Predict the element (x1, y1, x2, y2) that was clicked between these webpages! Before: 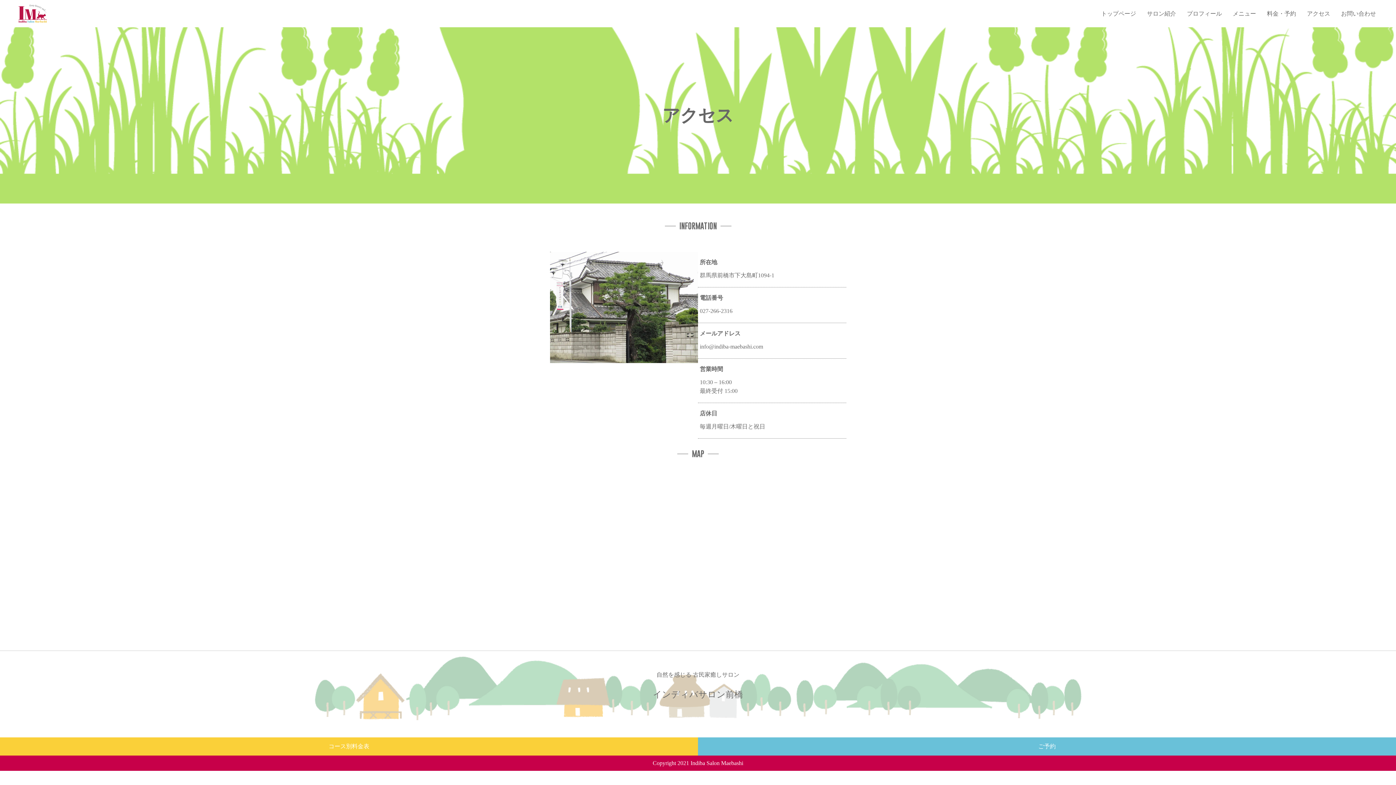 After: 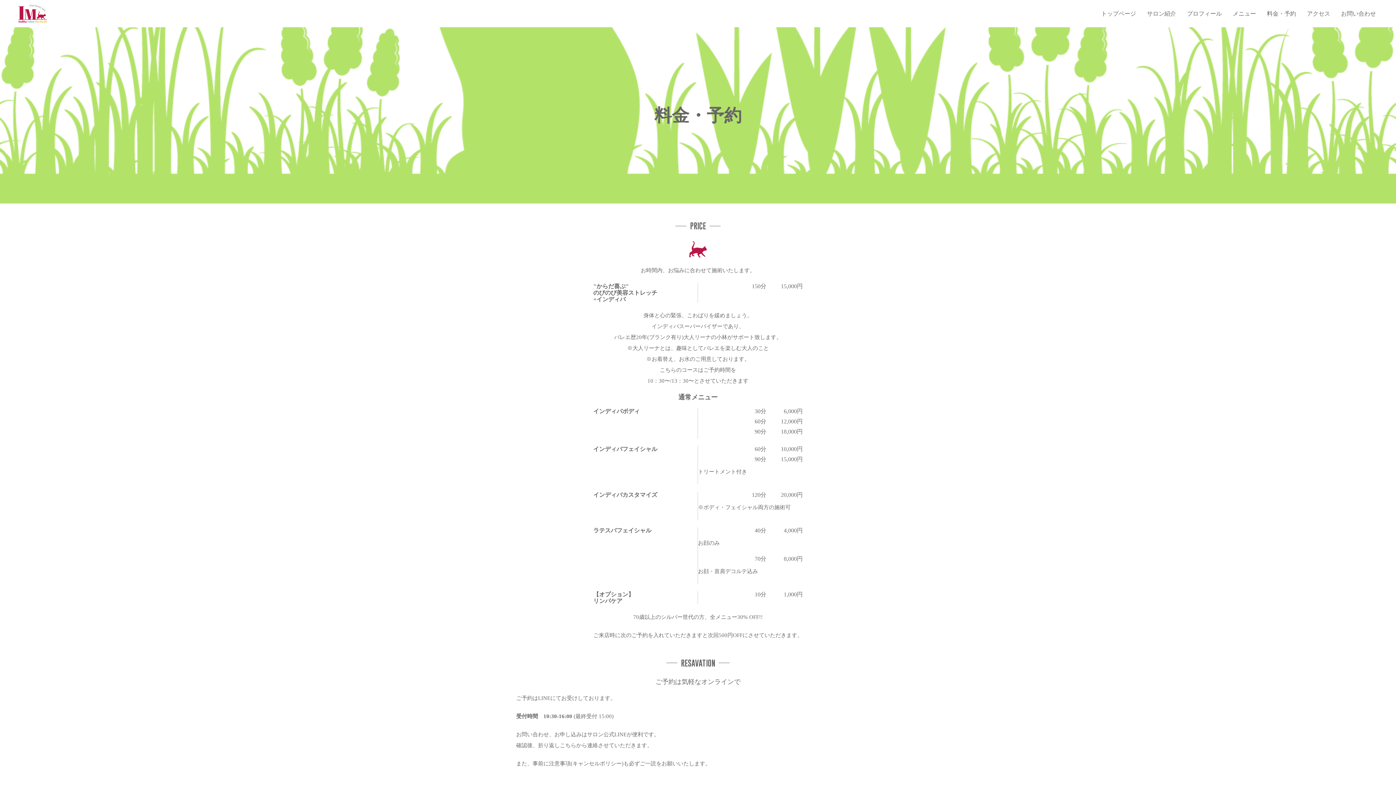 Action: label: 料金・予約 bbox: (1267, 10, 1296, 16)